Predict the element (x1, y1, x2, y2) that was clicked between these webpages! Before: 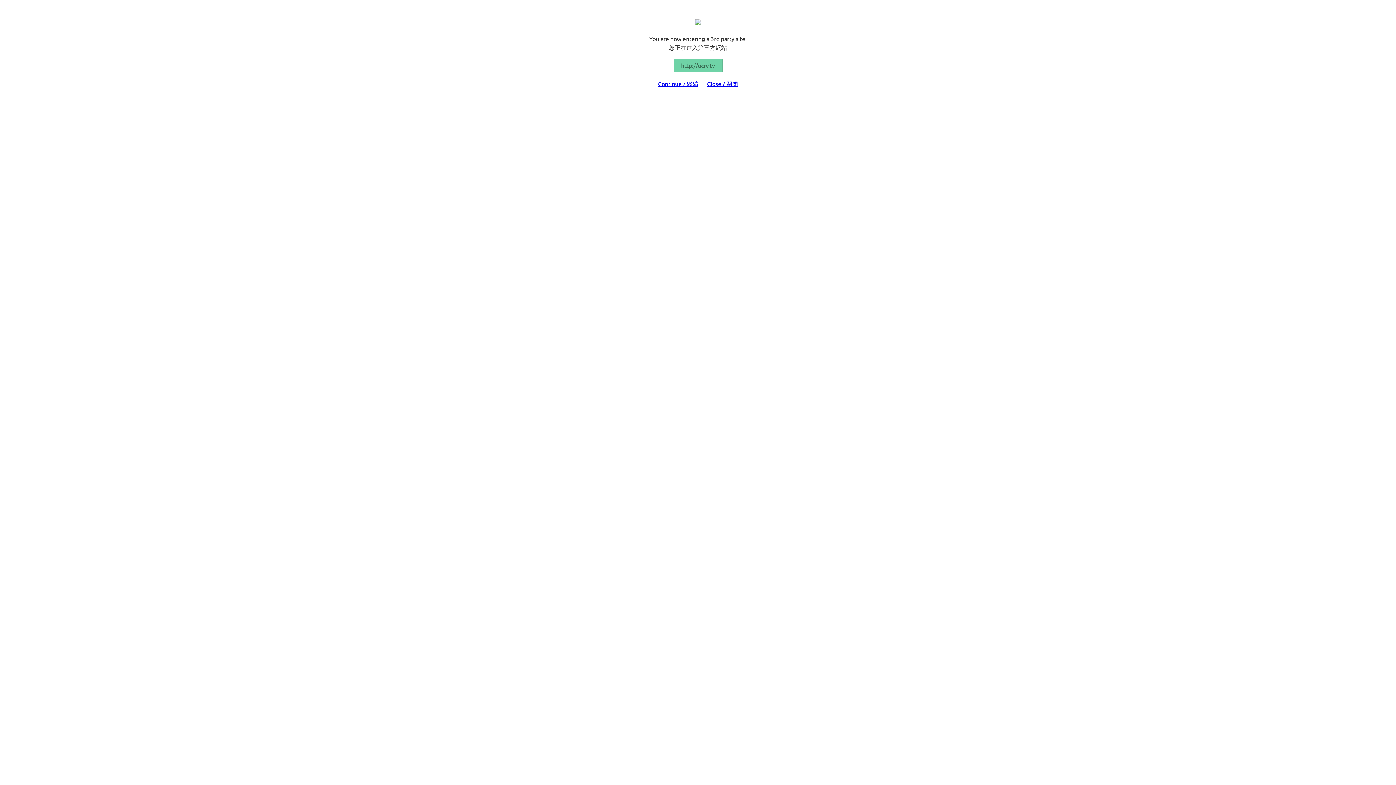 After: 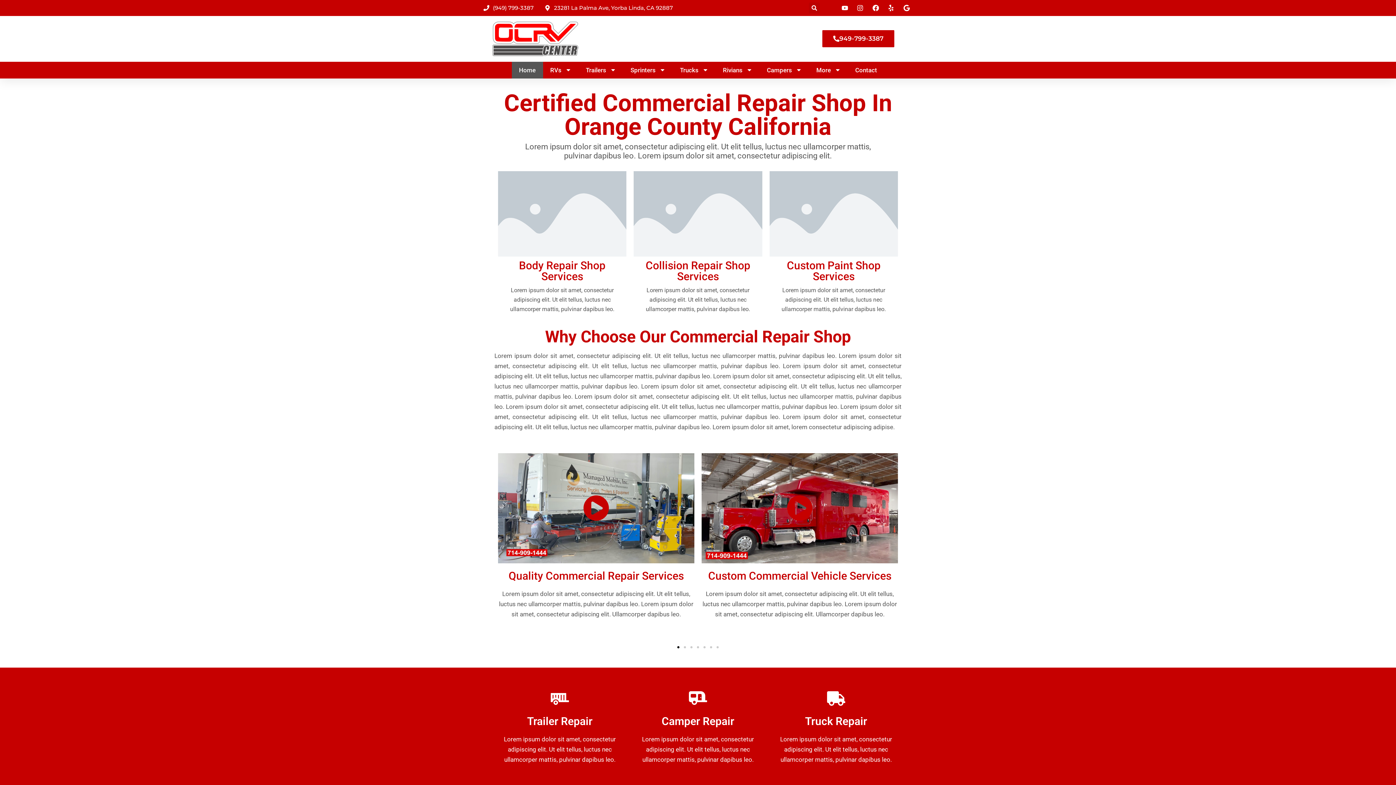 Action: label: Continue / 繼續 bbox: (658, 80, 698, 87)